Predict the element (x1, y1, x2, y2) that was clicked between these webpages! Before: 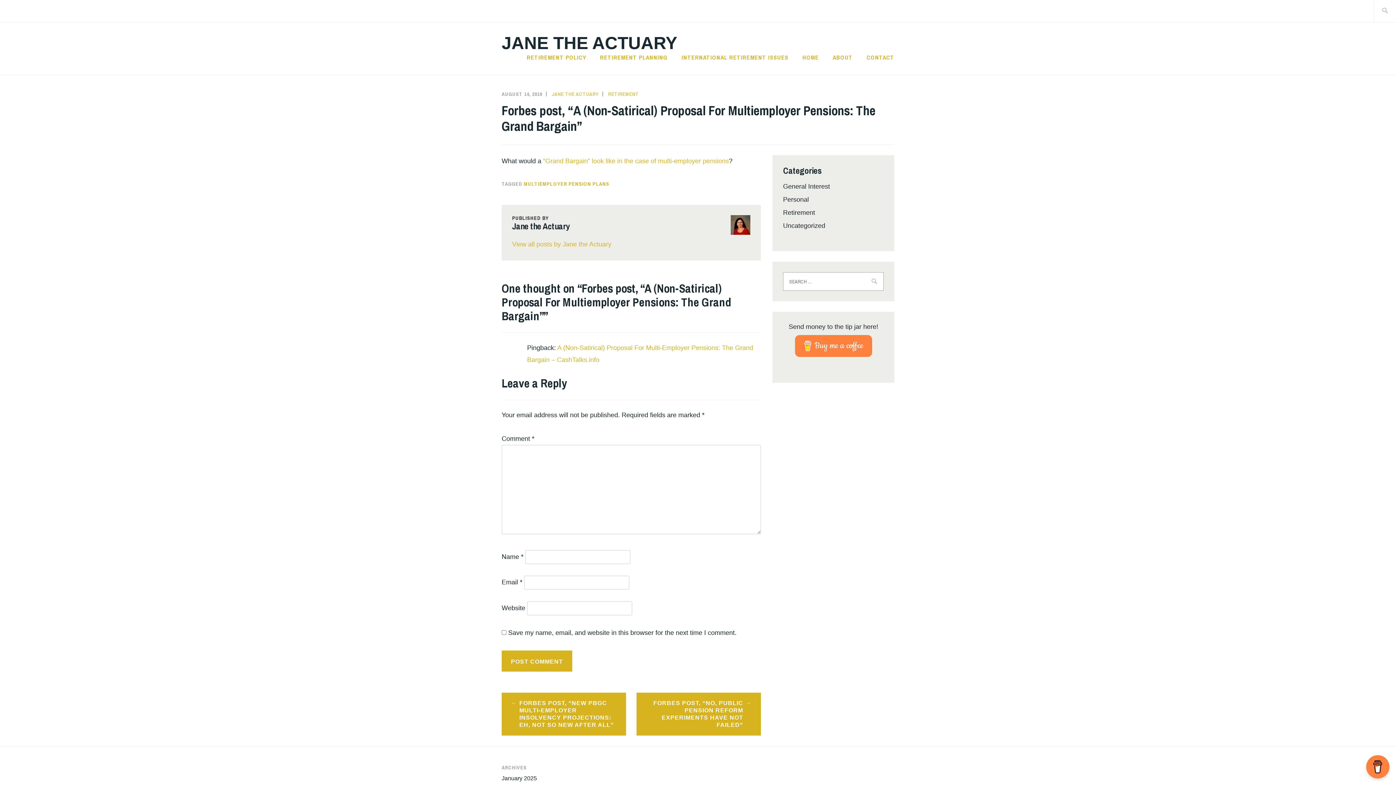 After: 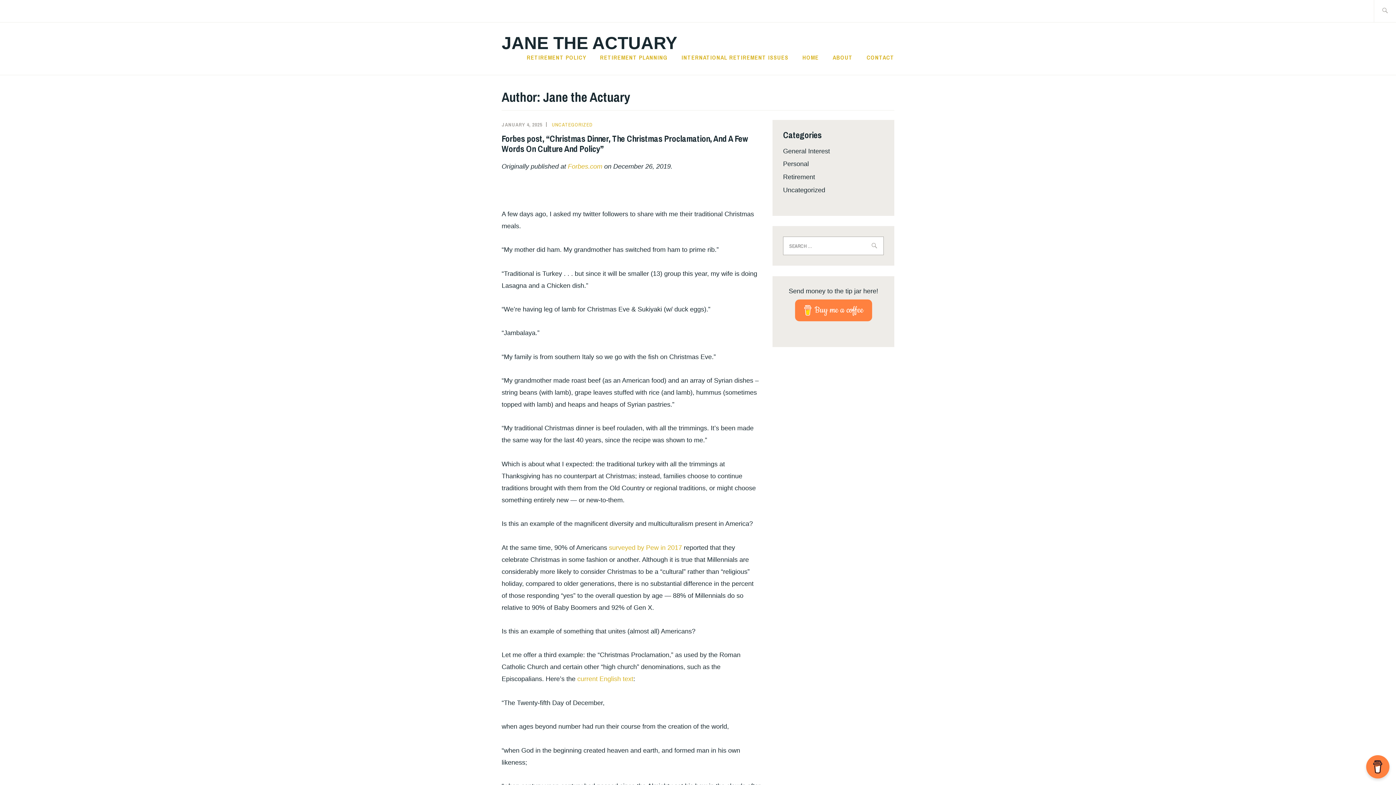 Action: label: JANE THE ACTUARY bbox: (552, 90, 598, 97)